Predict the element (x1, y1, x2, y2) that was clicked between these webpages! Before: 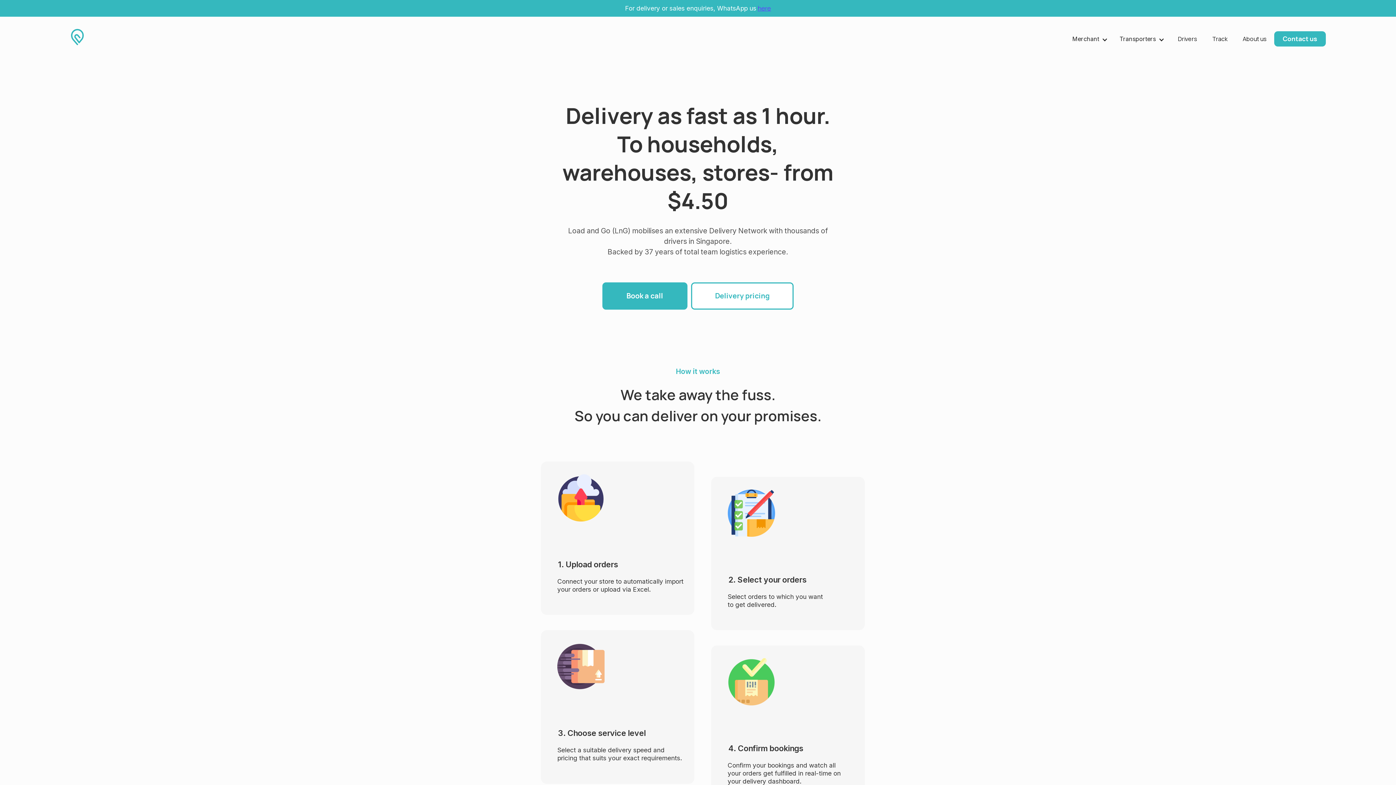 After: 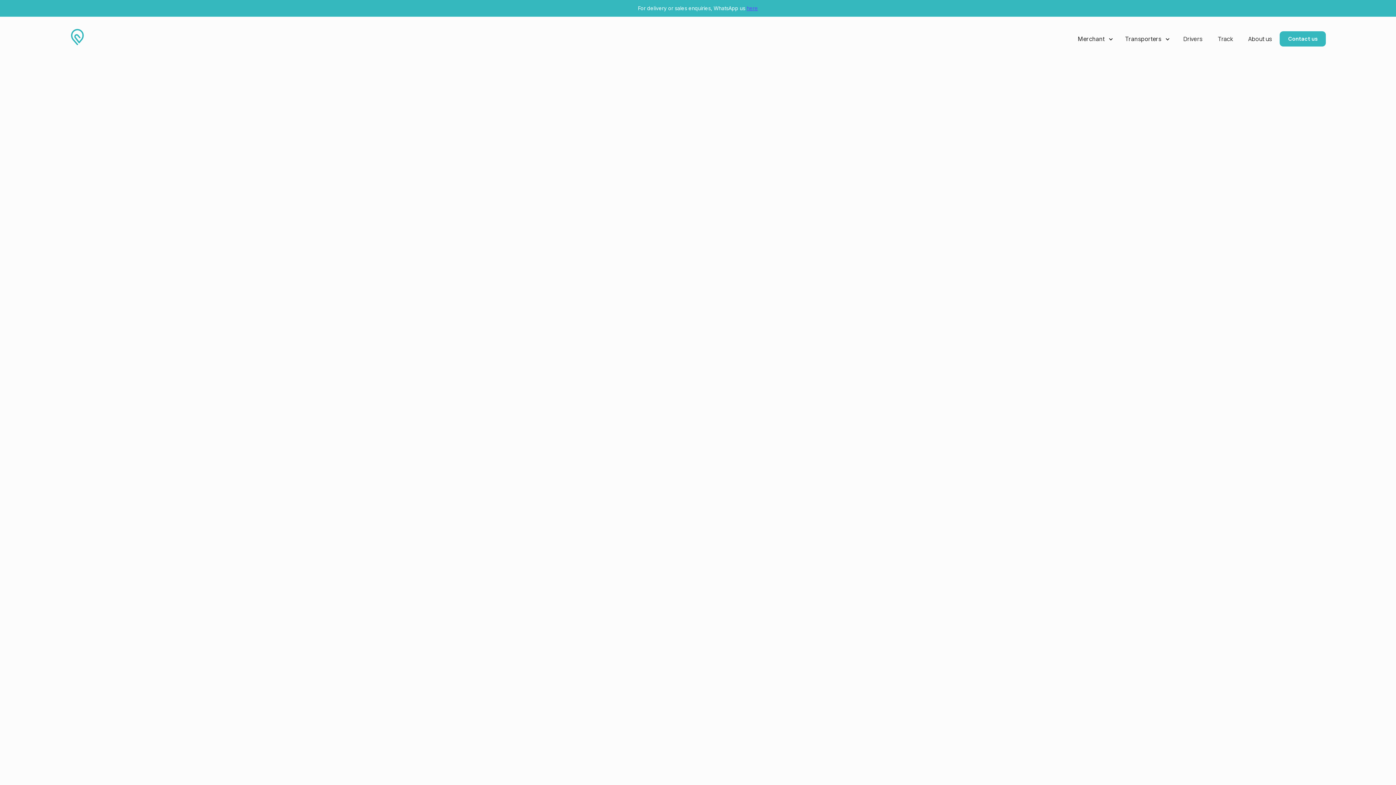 Action: bbox: (602, 282, 687, 309) label: Book a call